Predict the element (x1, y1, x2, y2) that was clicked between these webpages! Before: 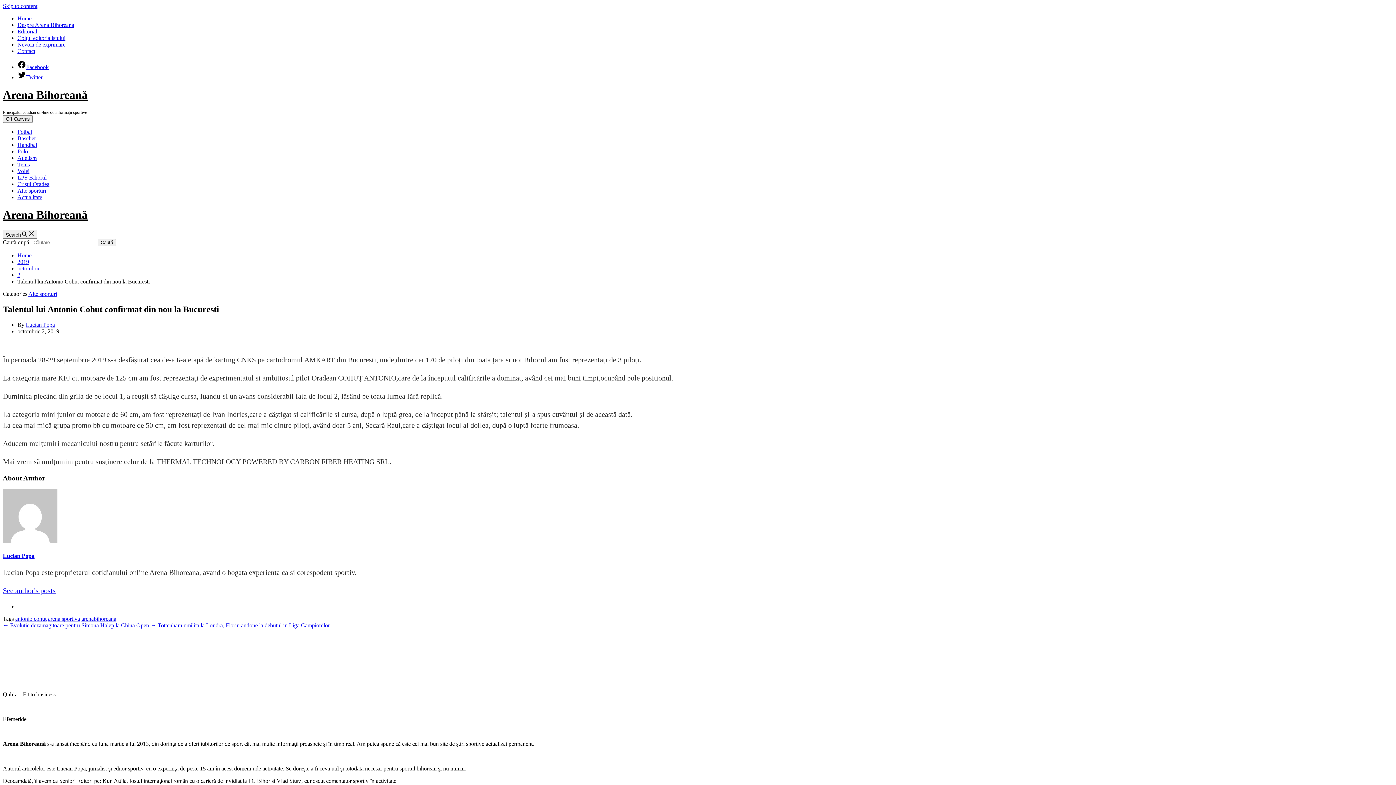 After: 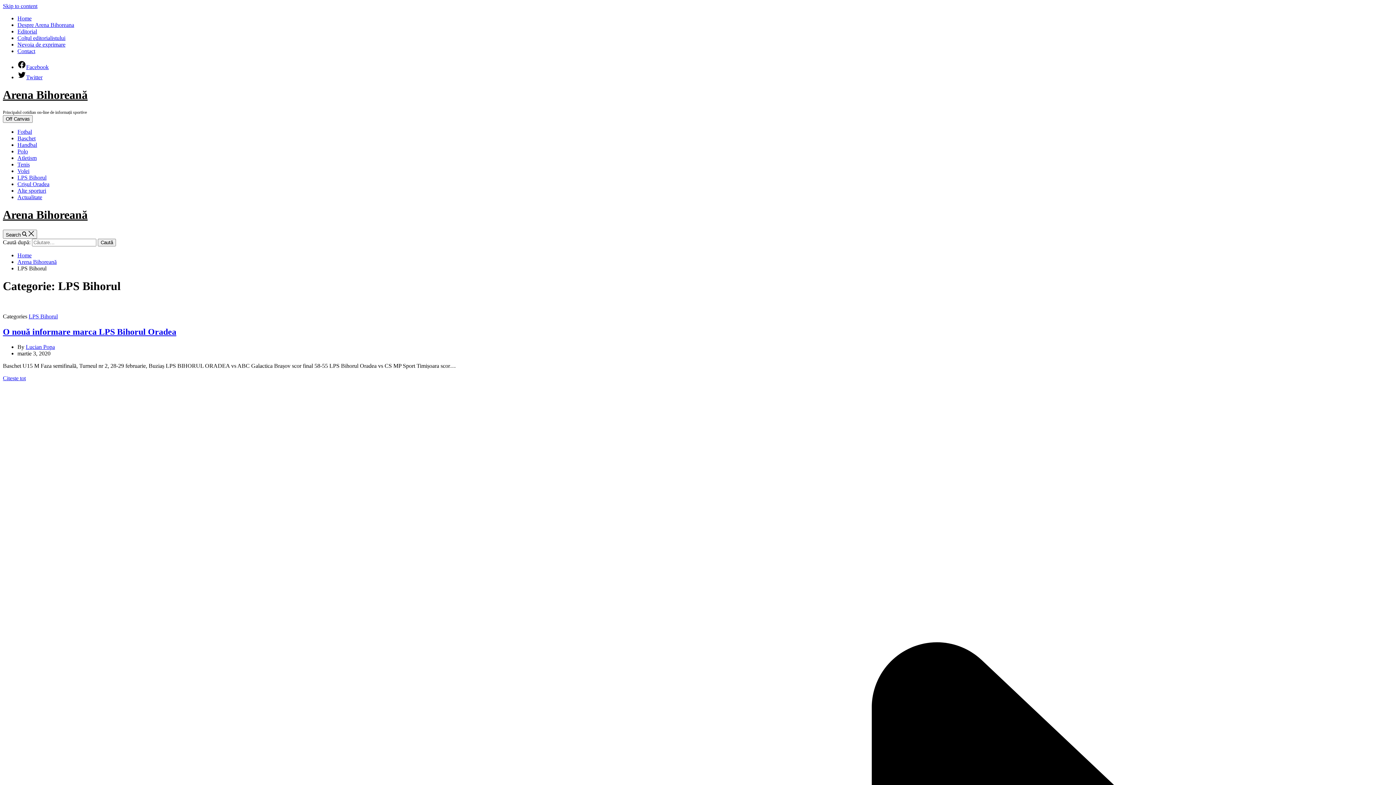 Action: bbox: (17, 174, 46, 180) label: LPS Bihorul